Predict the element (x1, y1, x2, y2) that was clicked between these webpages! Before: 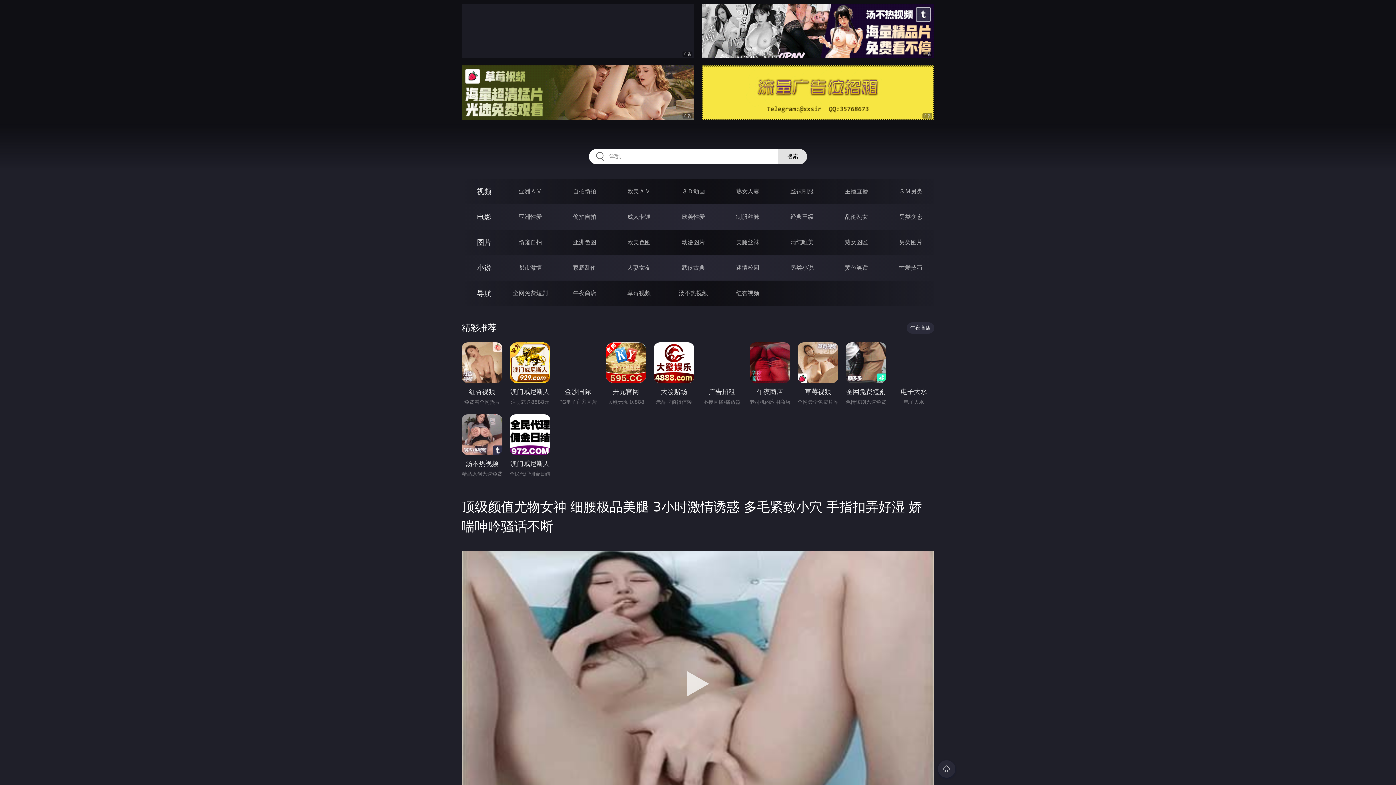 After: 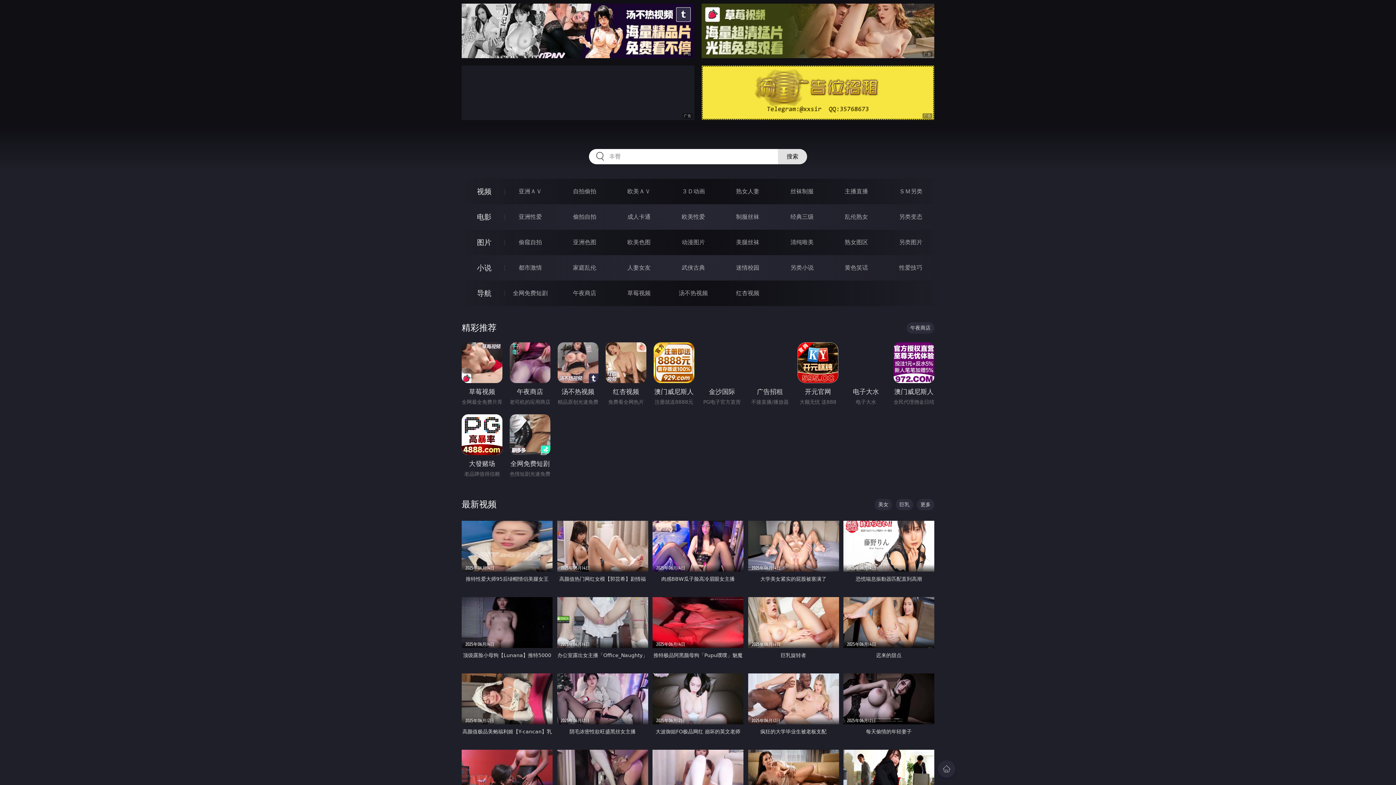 Action: label: 54OOOOO.COM bbox: (667, 130, 728, 145)